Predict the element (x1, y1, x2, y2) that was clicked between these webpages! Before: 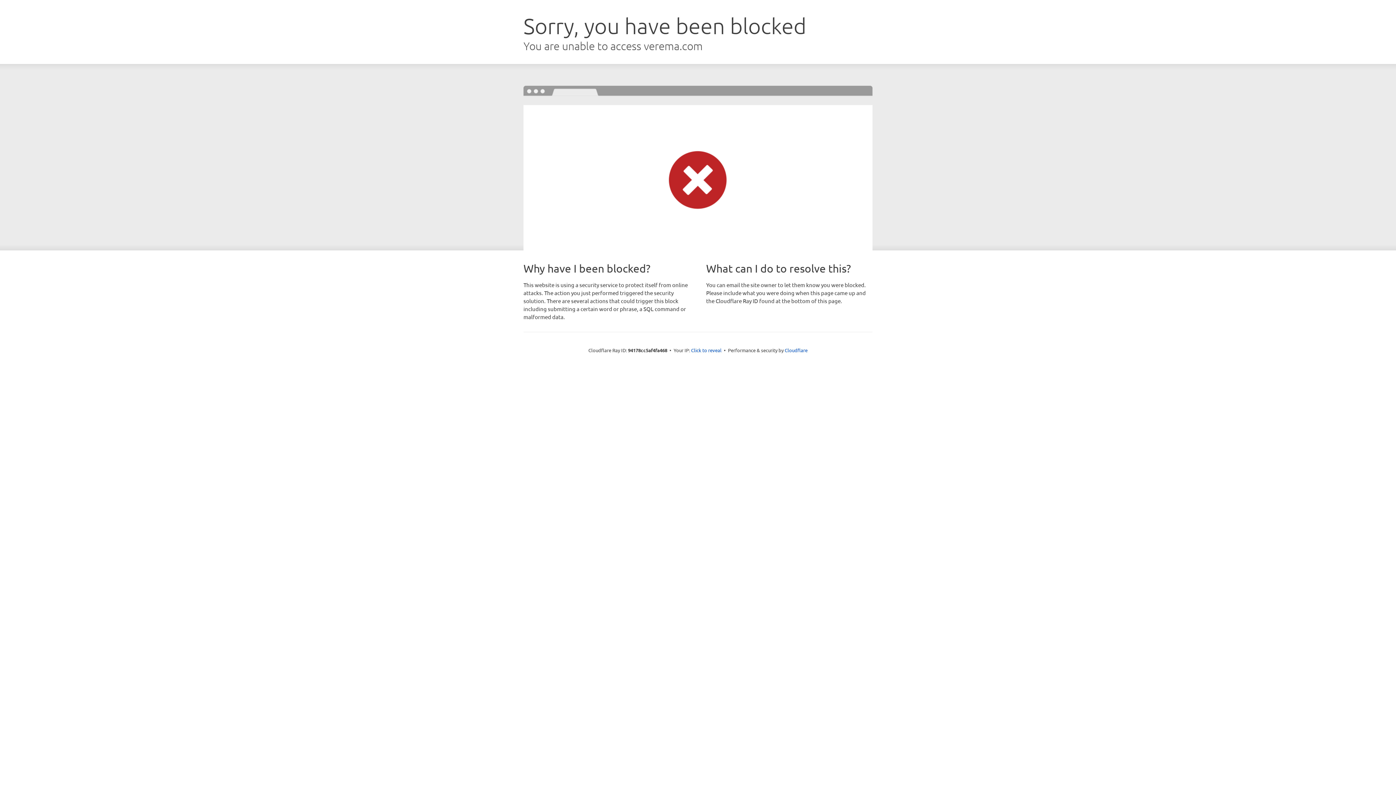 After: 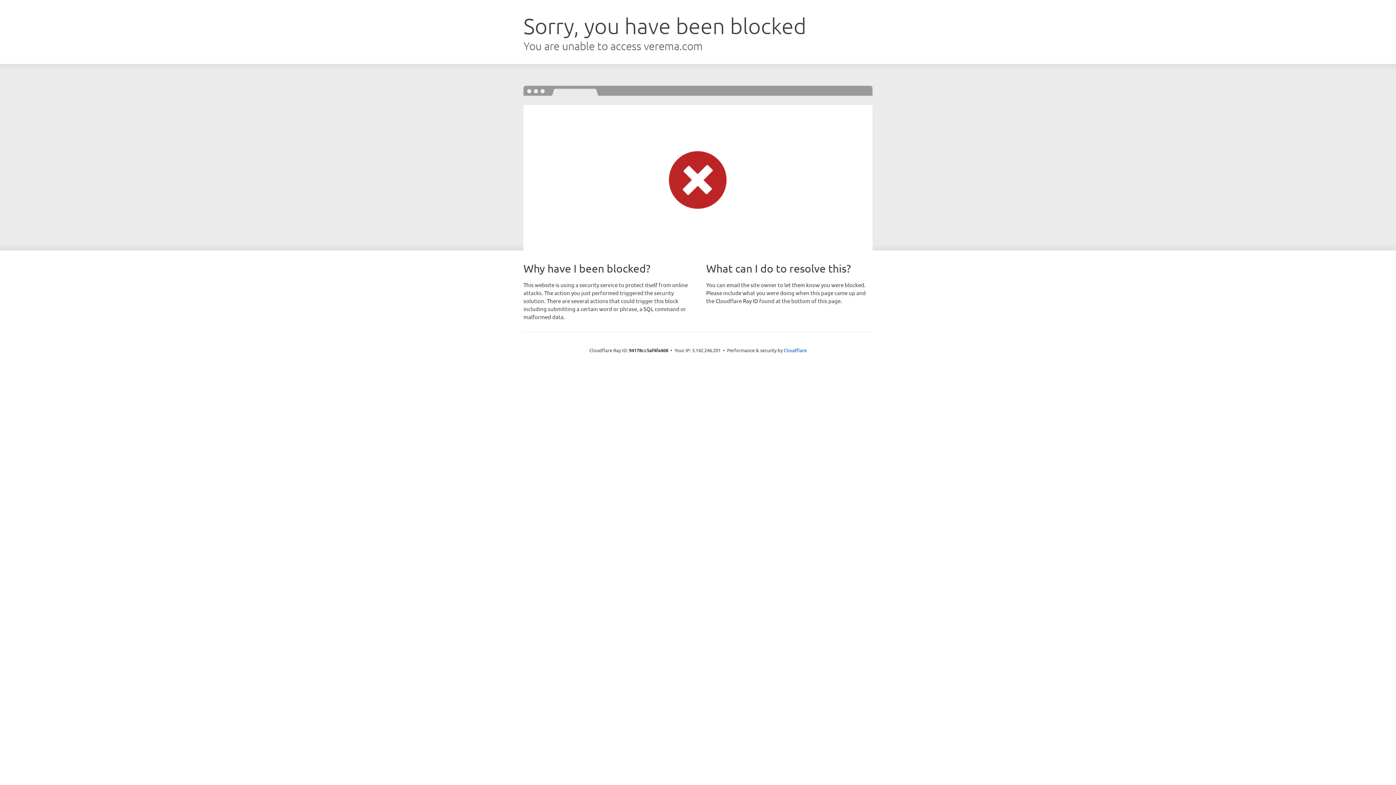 Action: label: Click to reveal bbox: (691, 346, 721, 353)